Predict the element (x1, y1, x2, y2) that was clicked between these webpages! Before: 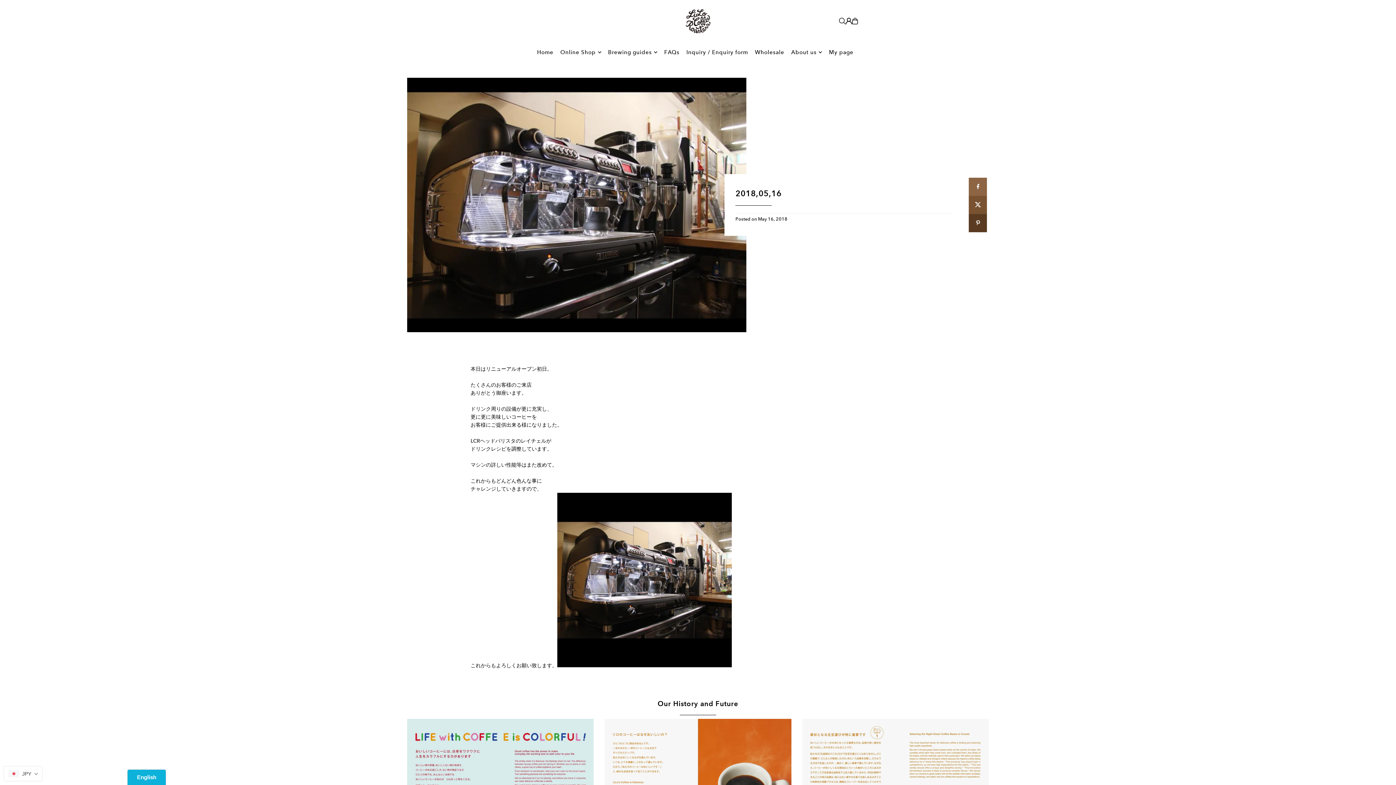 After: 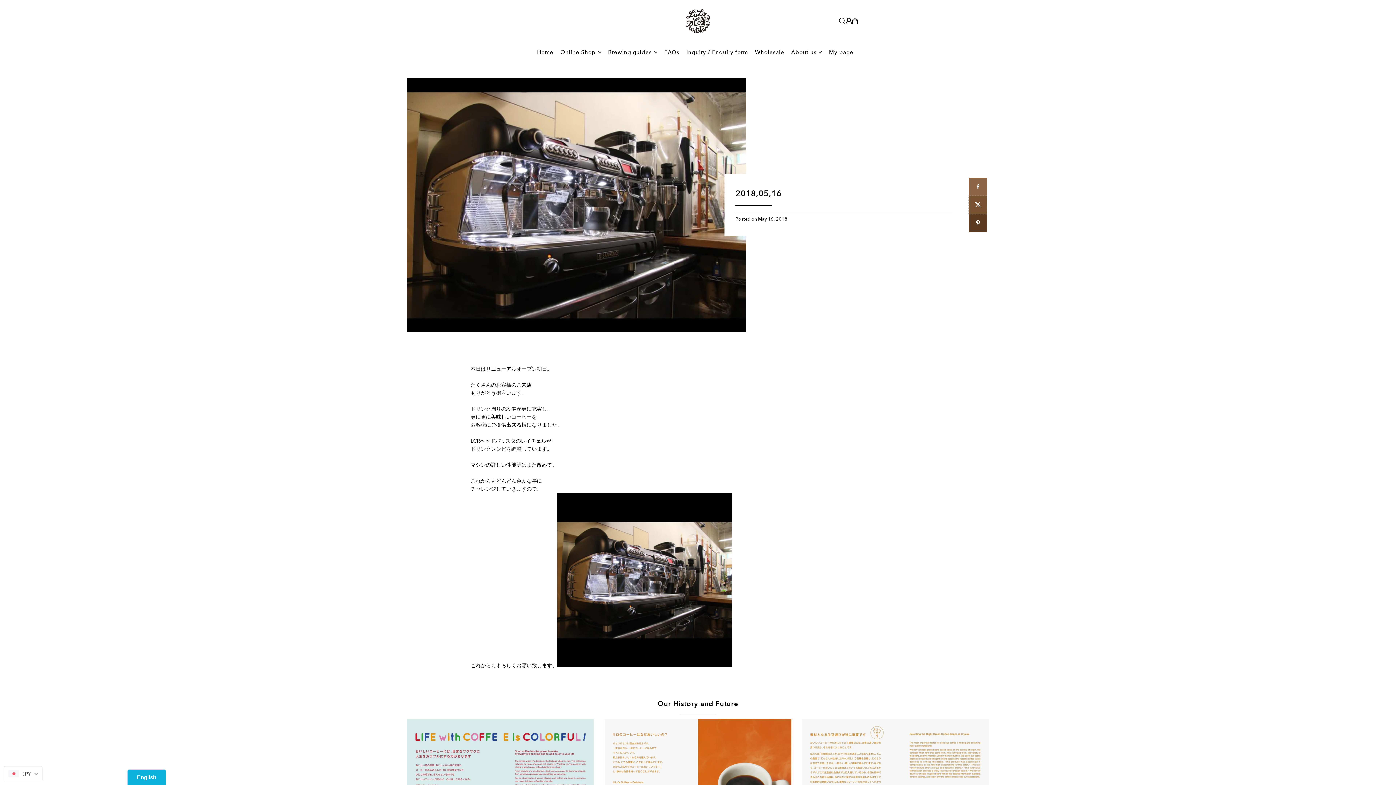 Action: bbox: (969, 196, 987, 214)